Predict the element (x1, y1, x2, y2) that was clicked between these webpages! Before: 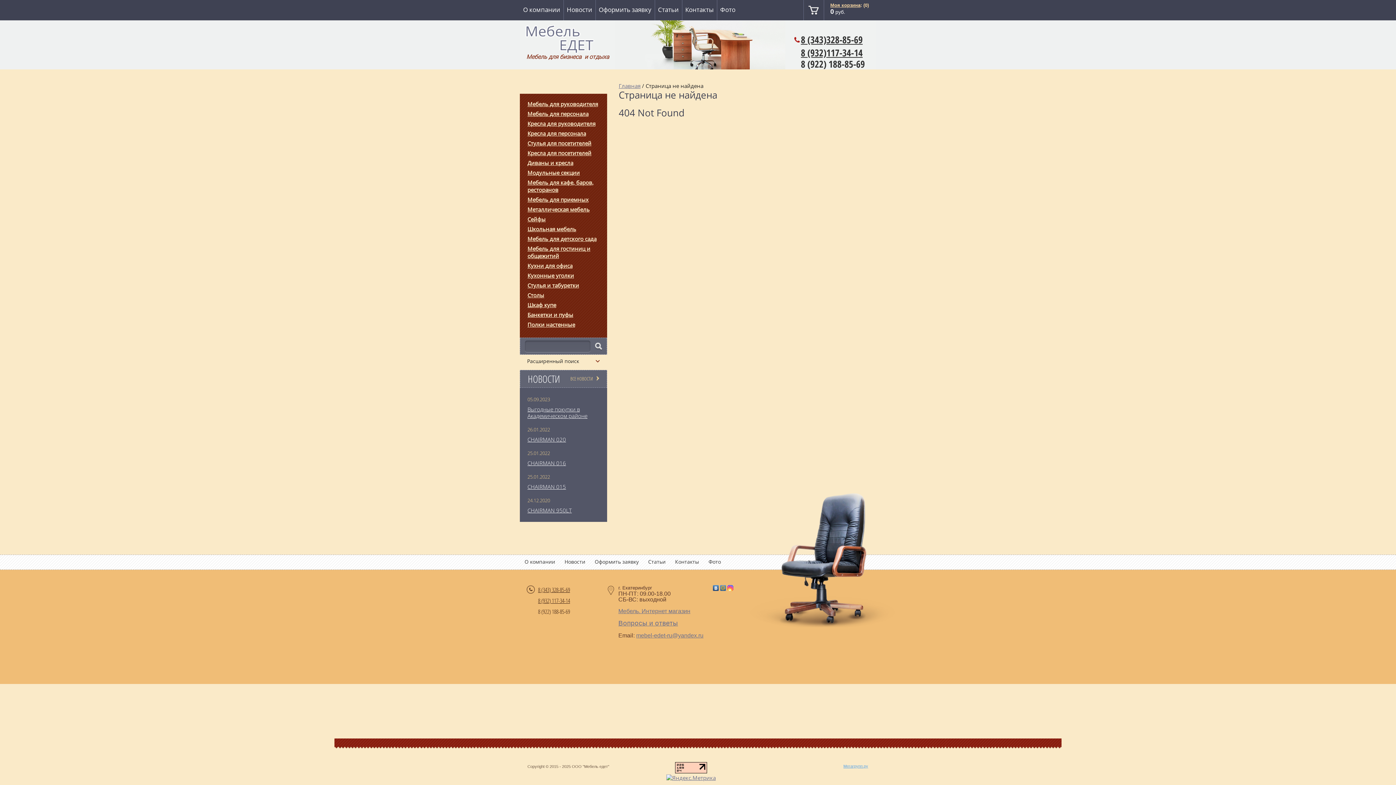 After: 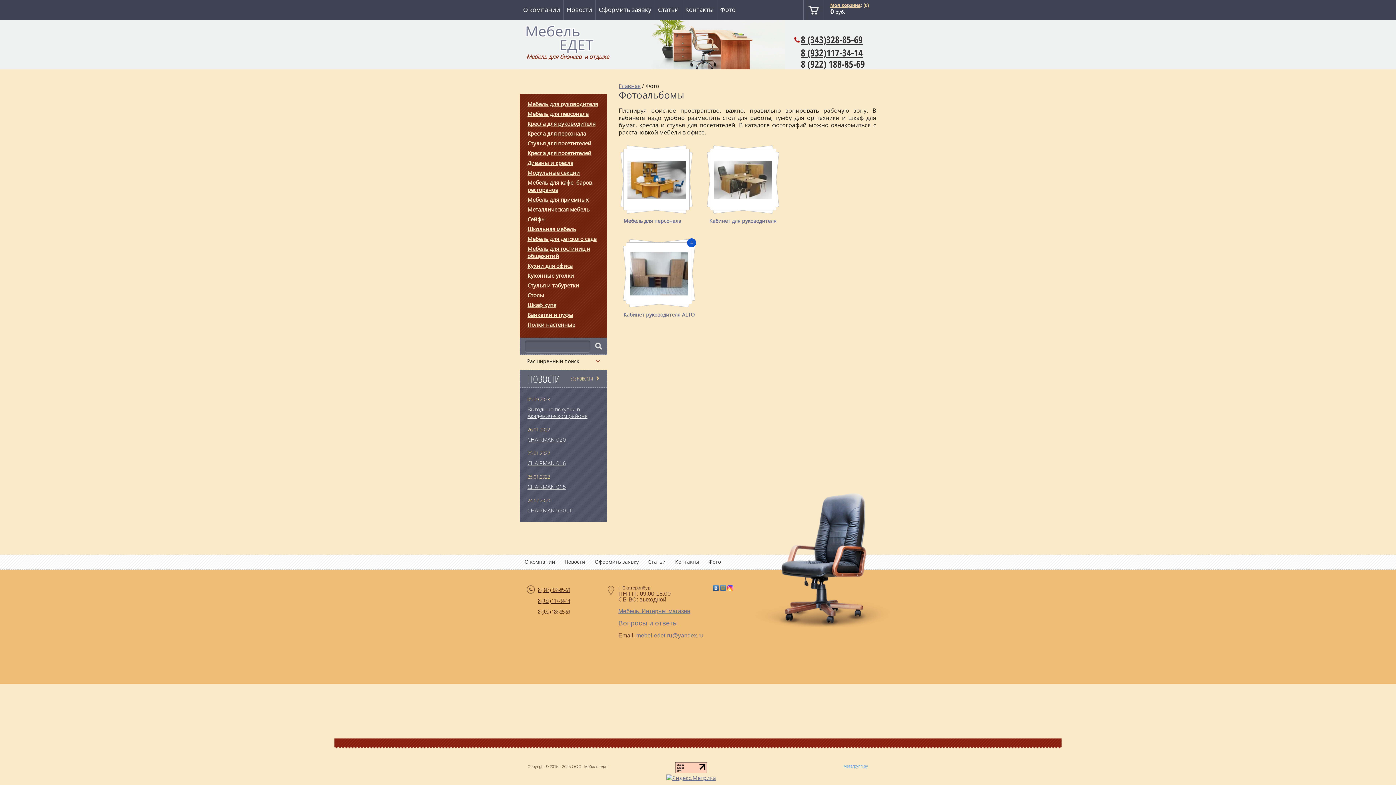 Action: label: Фото bbox: (717, 0, 738, 20)